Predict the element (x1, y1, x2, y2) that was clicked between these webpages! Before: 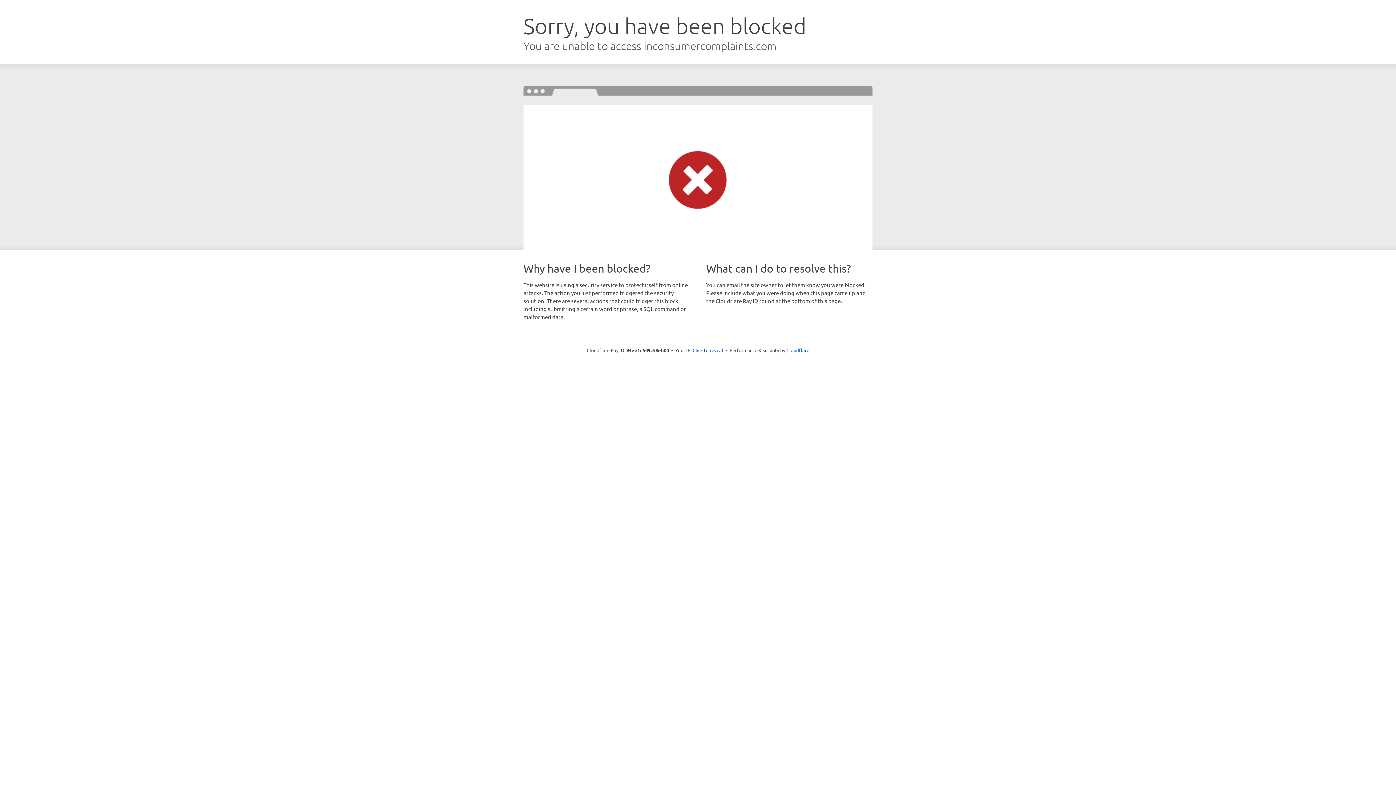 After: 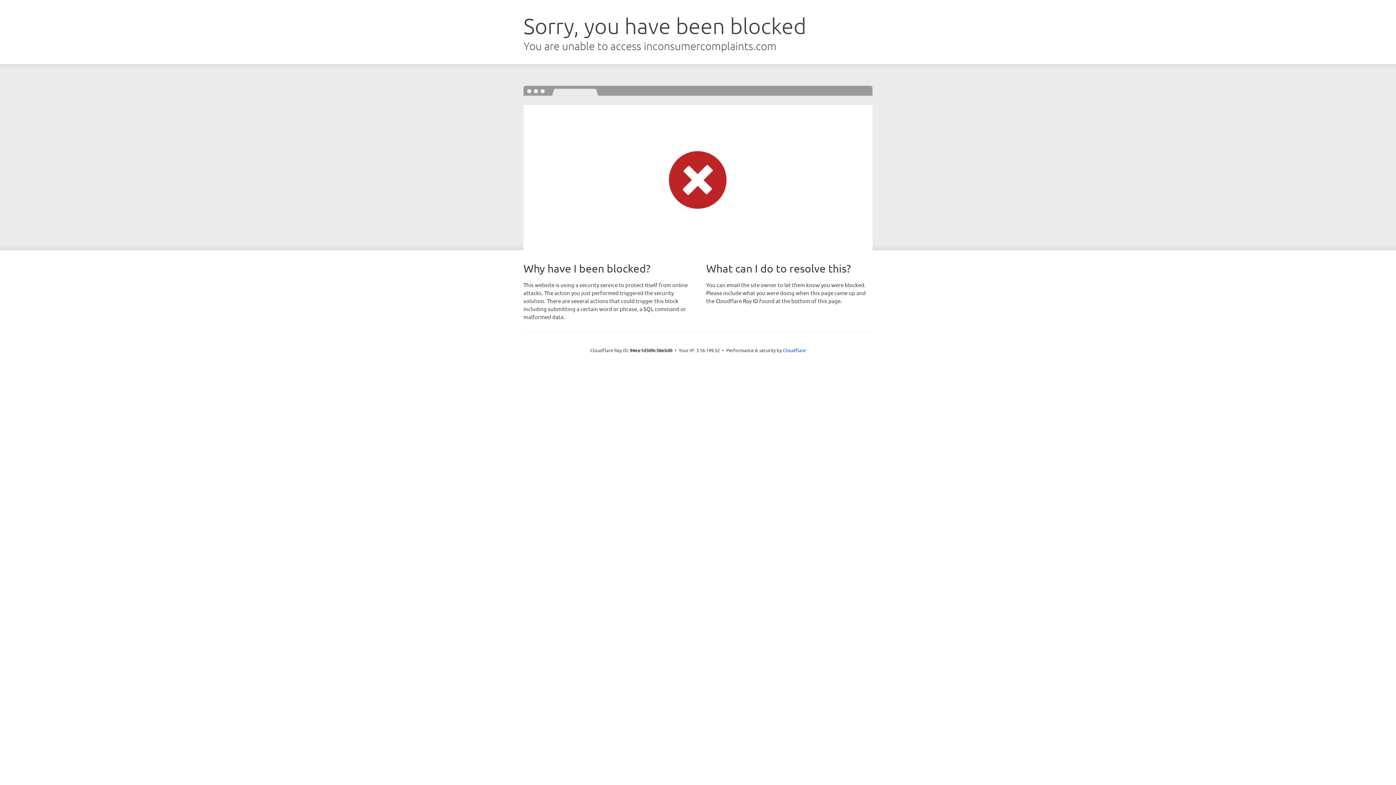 Action: label: Click to reveal bbox: (692, 346, 723, 353)